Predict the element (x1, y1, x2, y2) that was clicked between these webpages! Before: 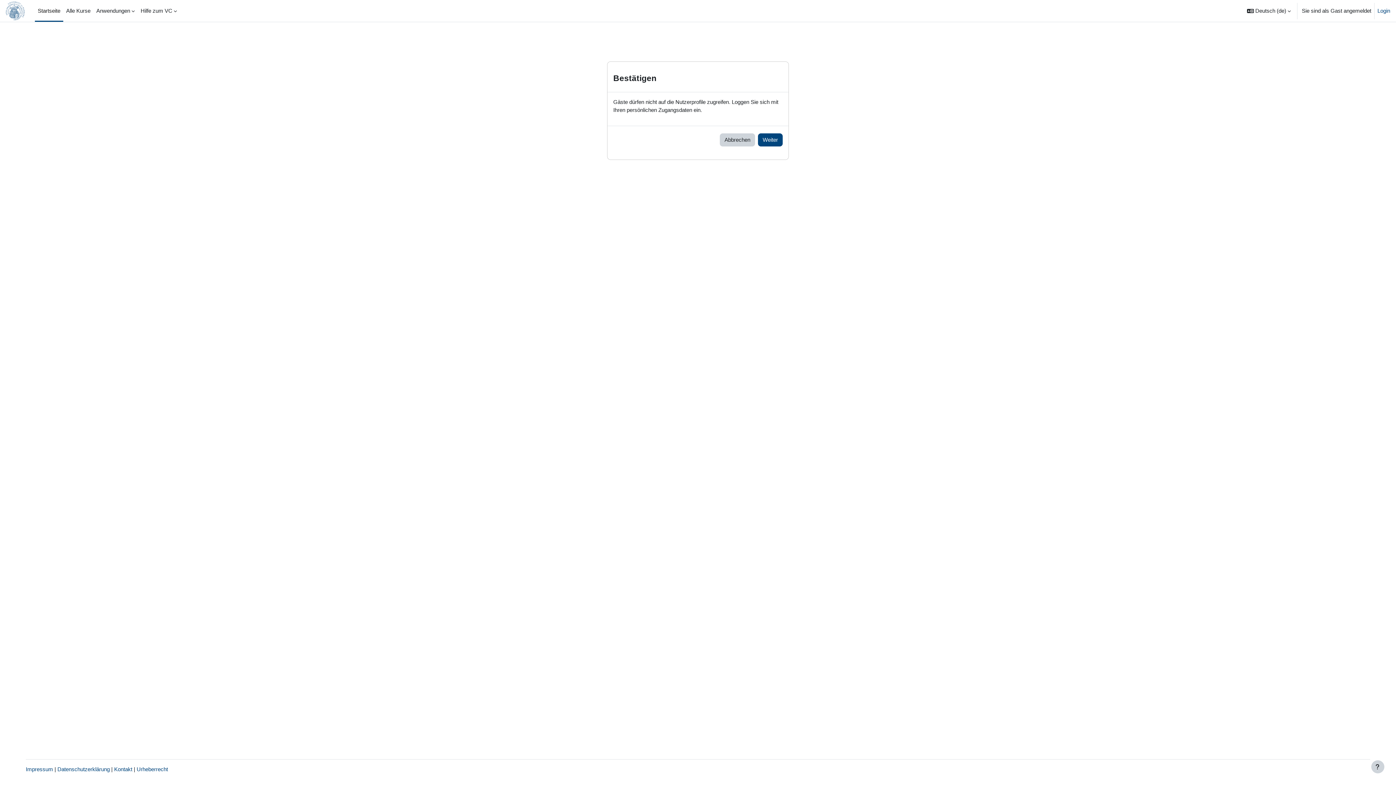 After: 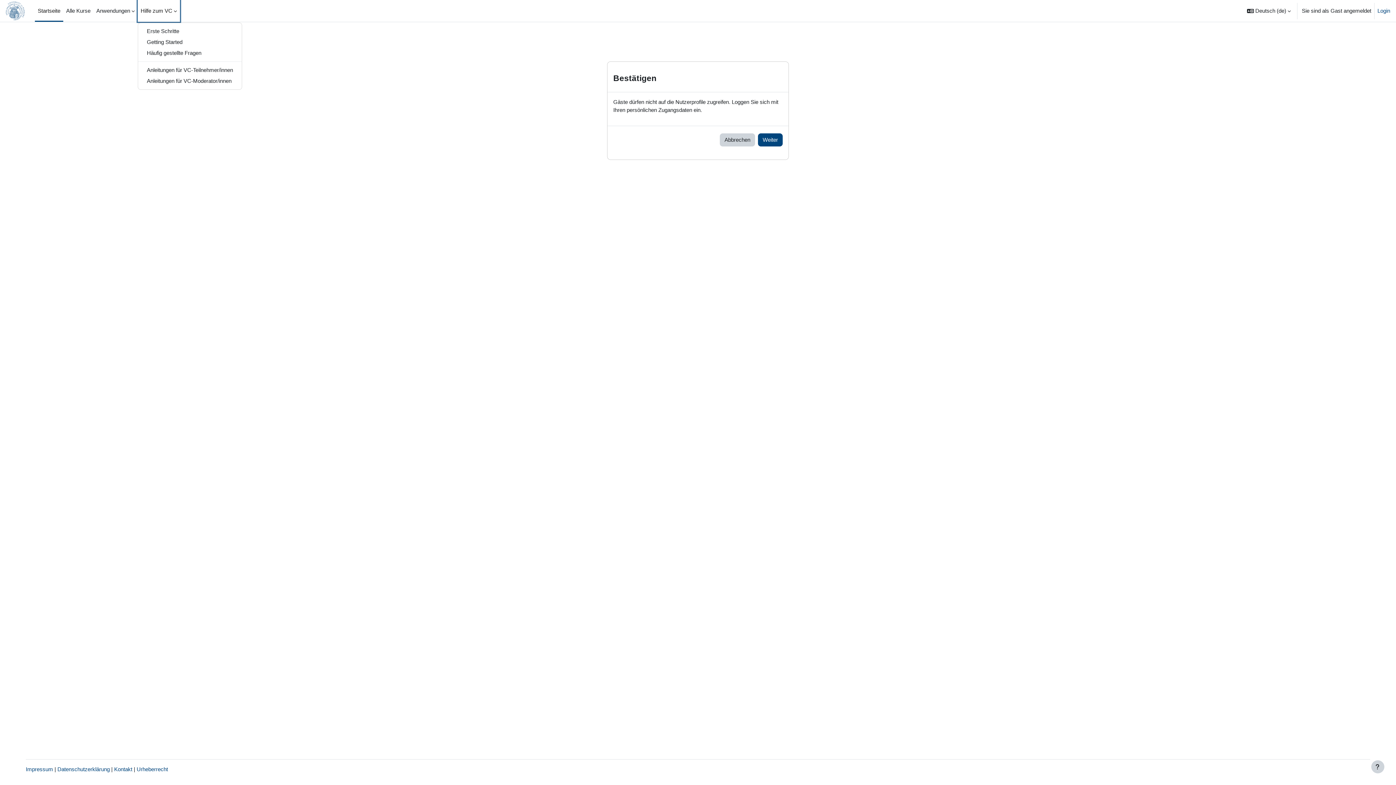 Action: bbox: (137, 0, 180, 21) label: Hilfe zum VC